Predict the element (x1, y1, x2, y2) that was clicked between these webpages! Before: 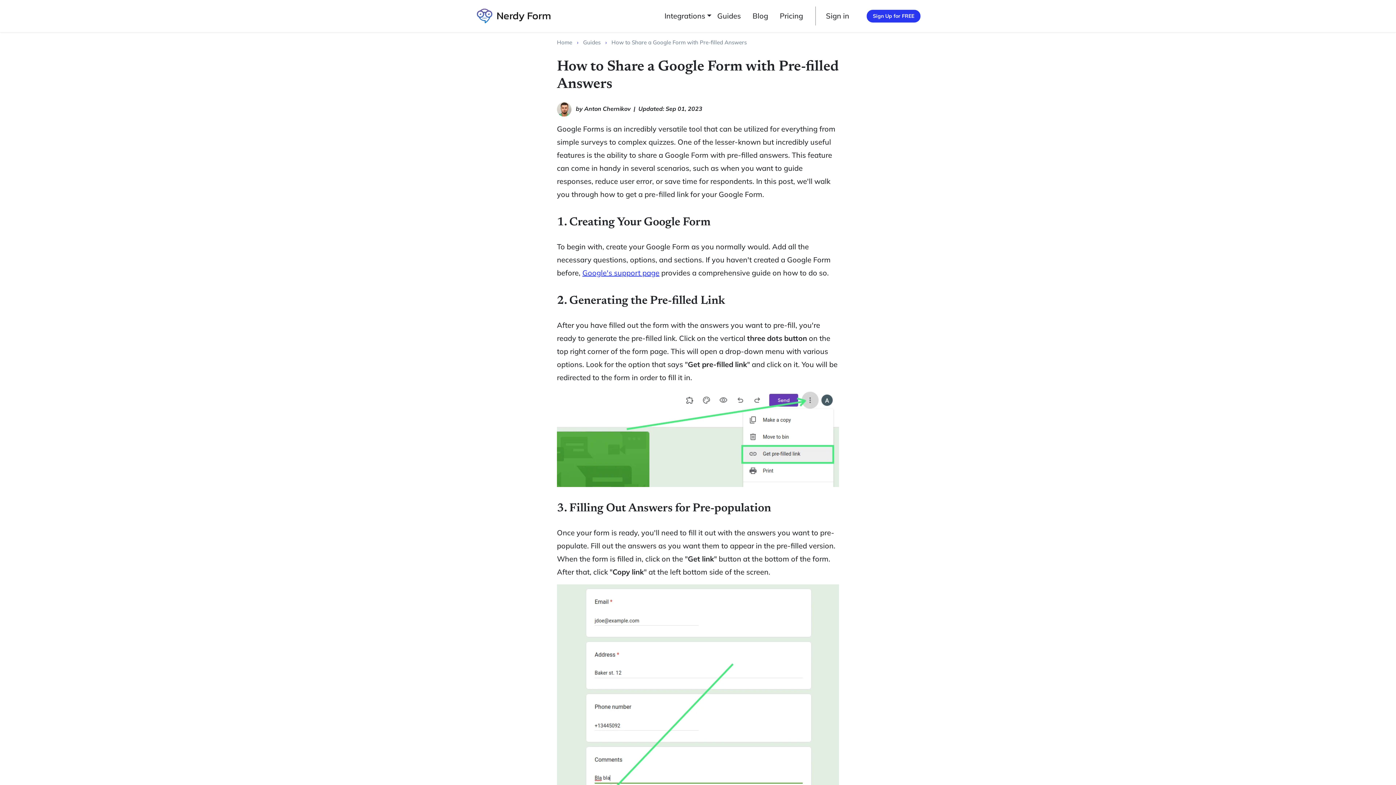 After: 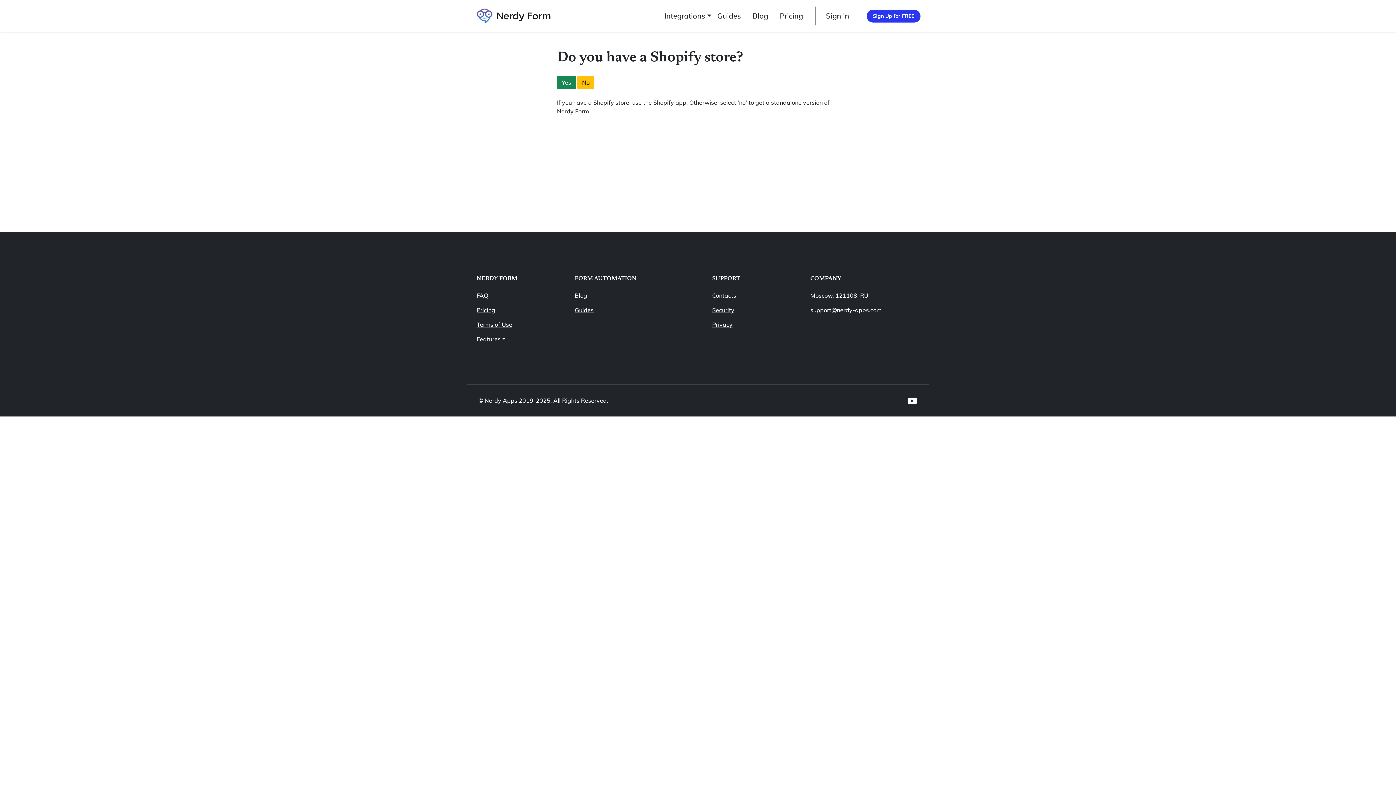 Action: bbox: (823, 6, 852, 25) label: Sign in